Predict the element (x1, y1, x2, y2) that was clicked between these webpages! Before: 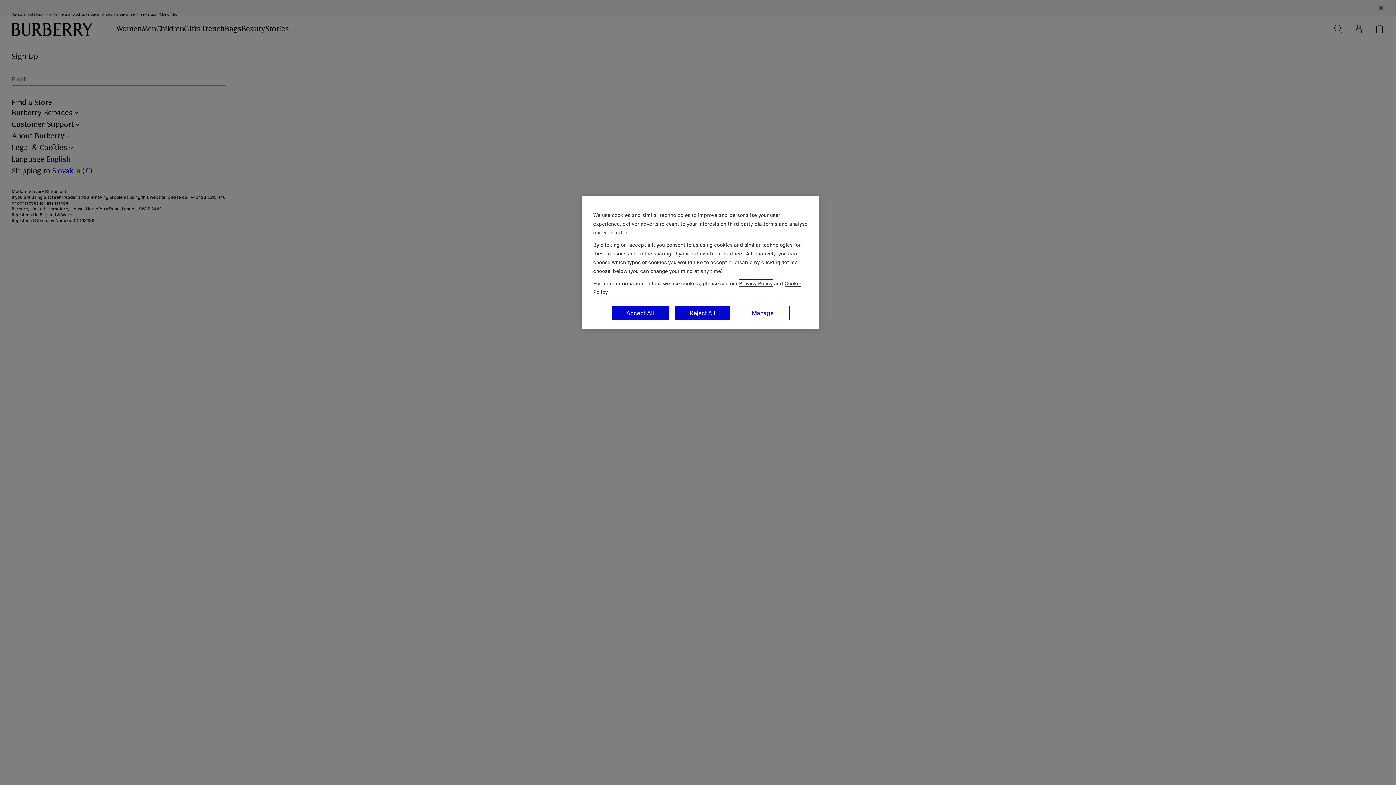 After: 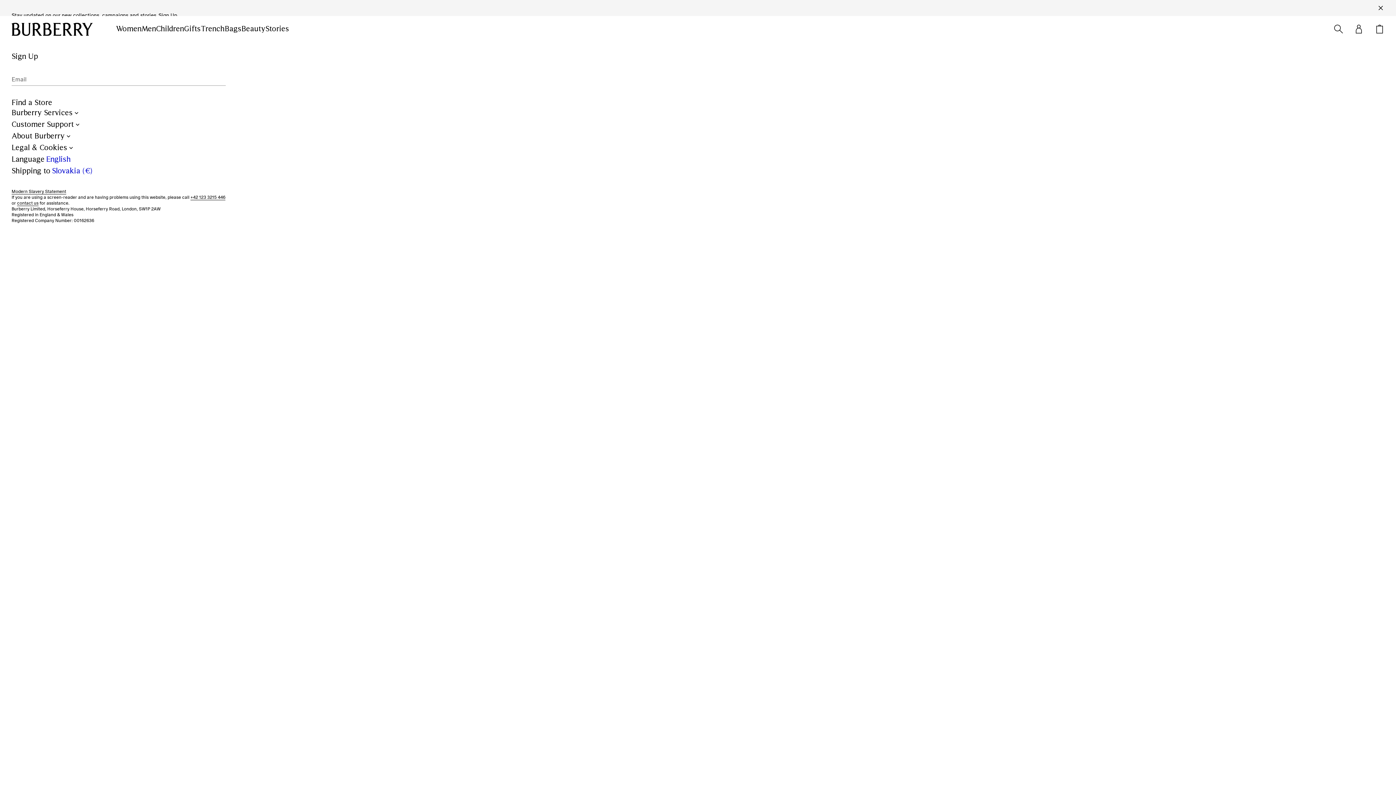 Action: label: Accept All bbox: (611, 305, 669, 320)